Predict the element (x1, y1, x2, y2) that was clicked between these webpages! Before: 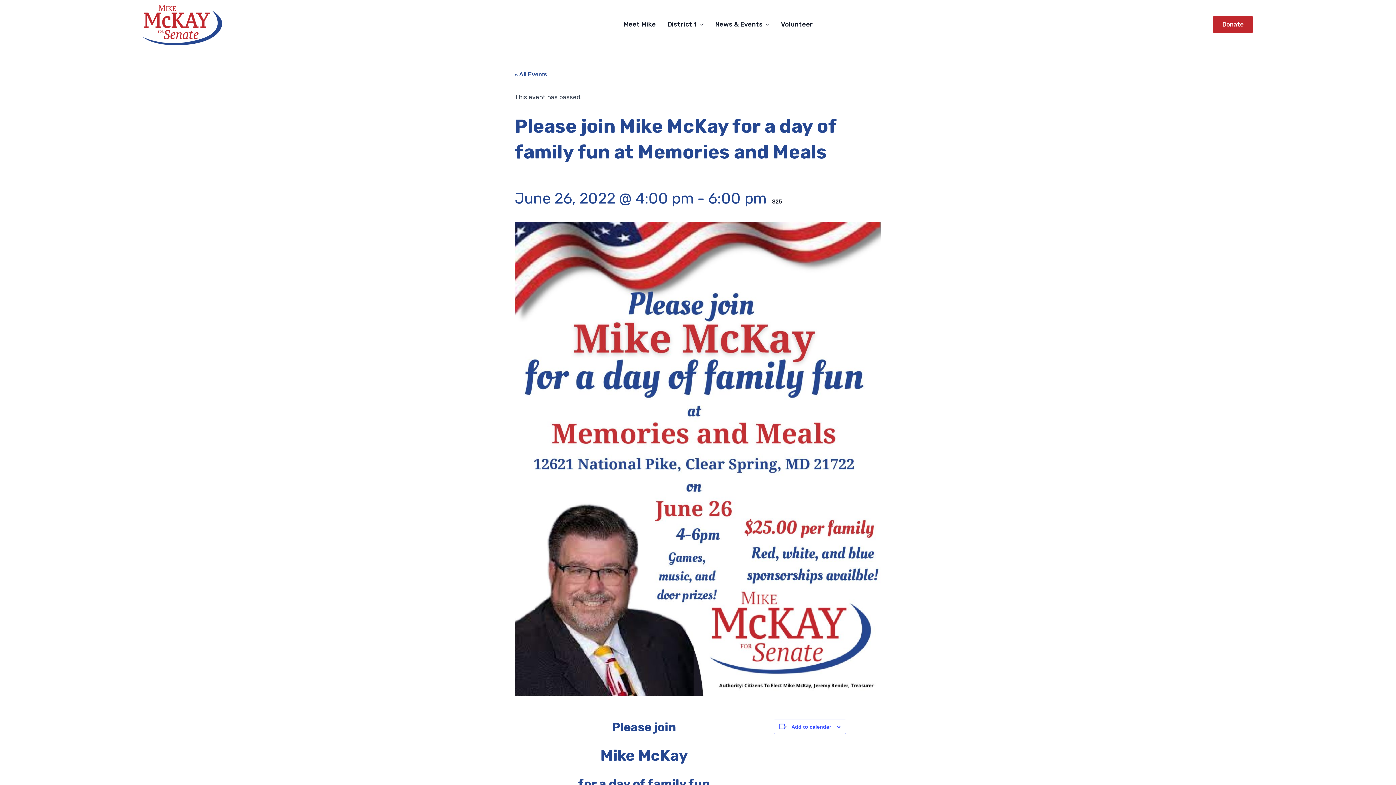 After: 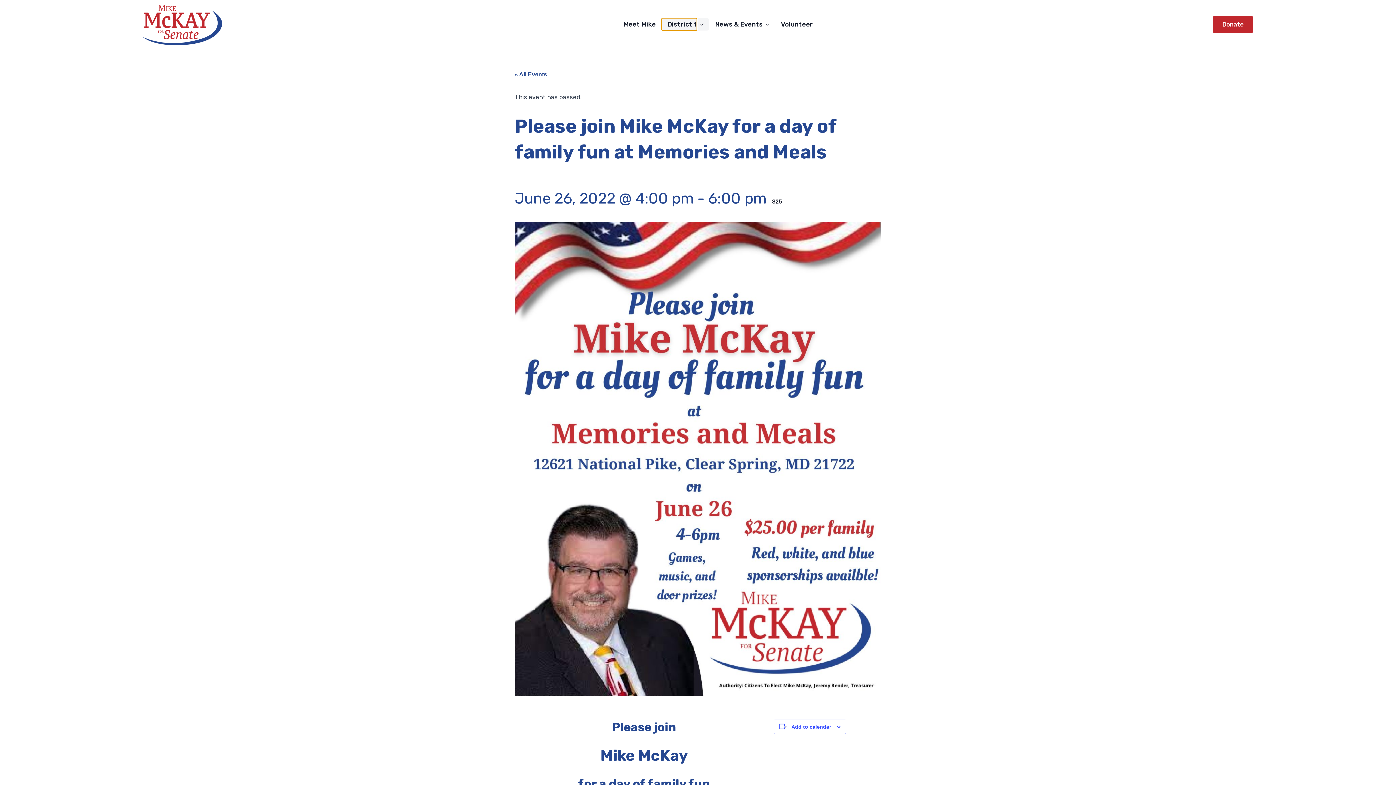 Action: label: District 1 bbox: (661, 18, 697, 30)